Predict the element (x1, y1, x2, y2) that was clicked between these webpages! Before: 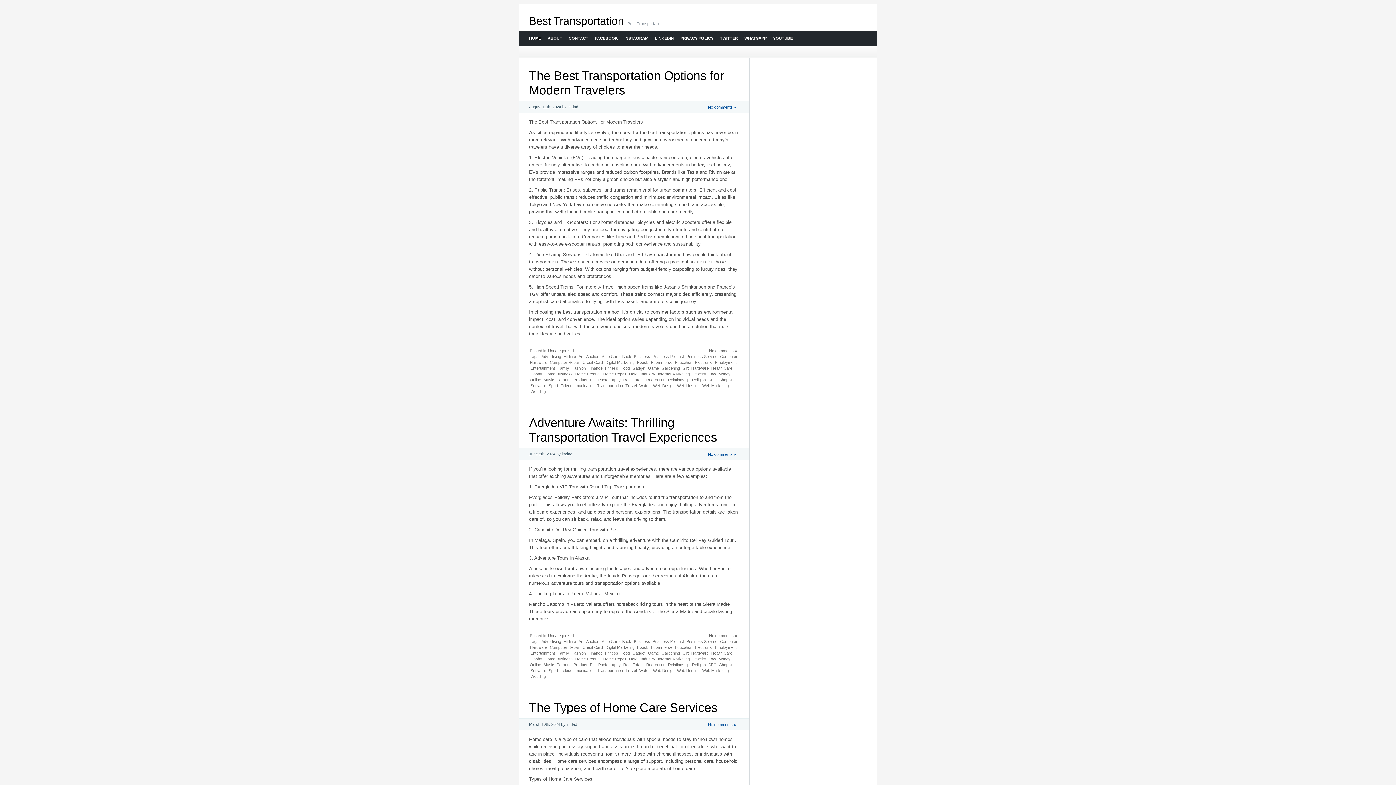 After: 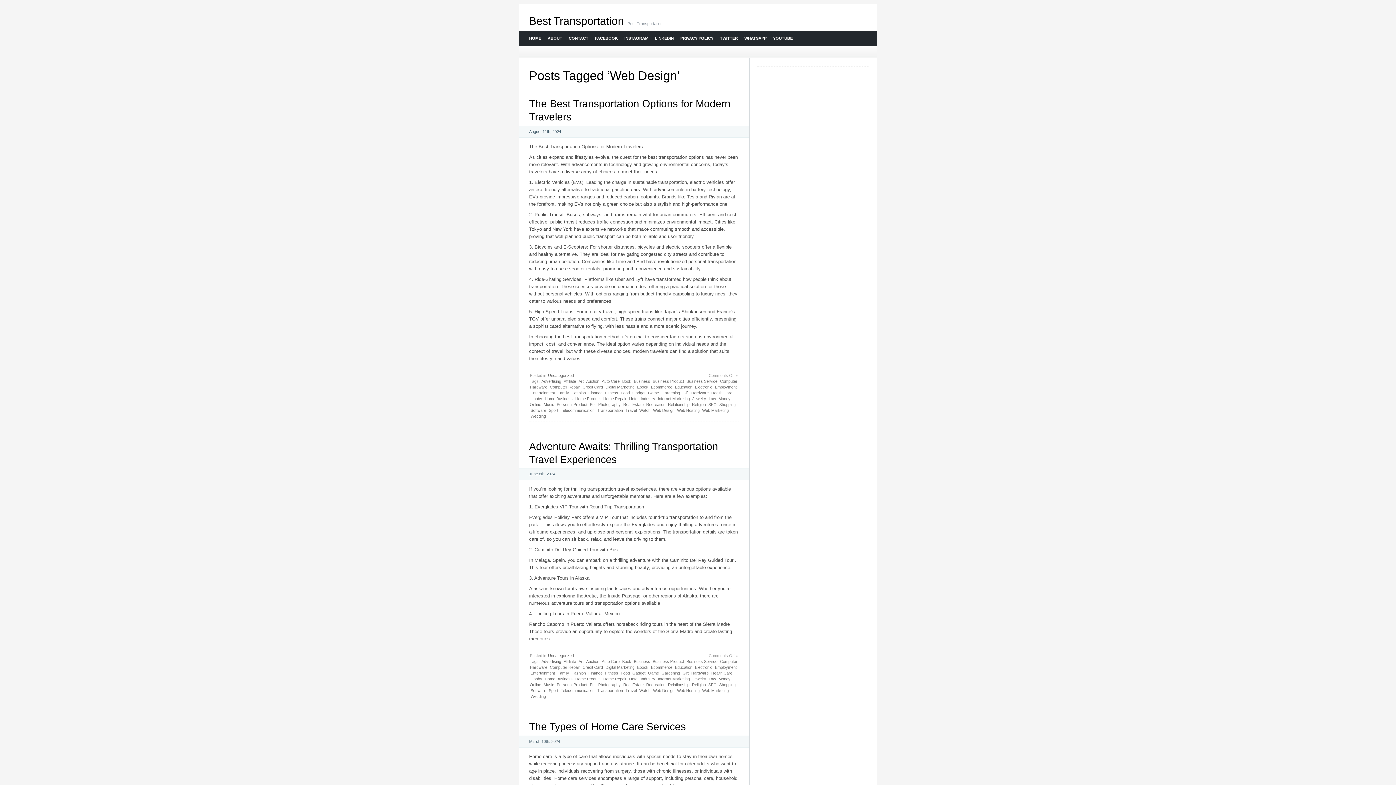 Action: label: Web Design bbox: (652, 668, 675, 673)